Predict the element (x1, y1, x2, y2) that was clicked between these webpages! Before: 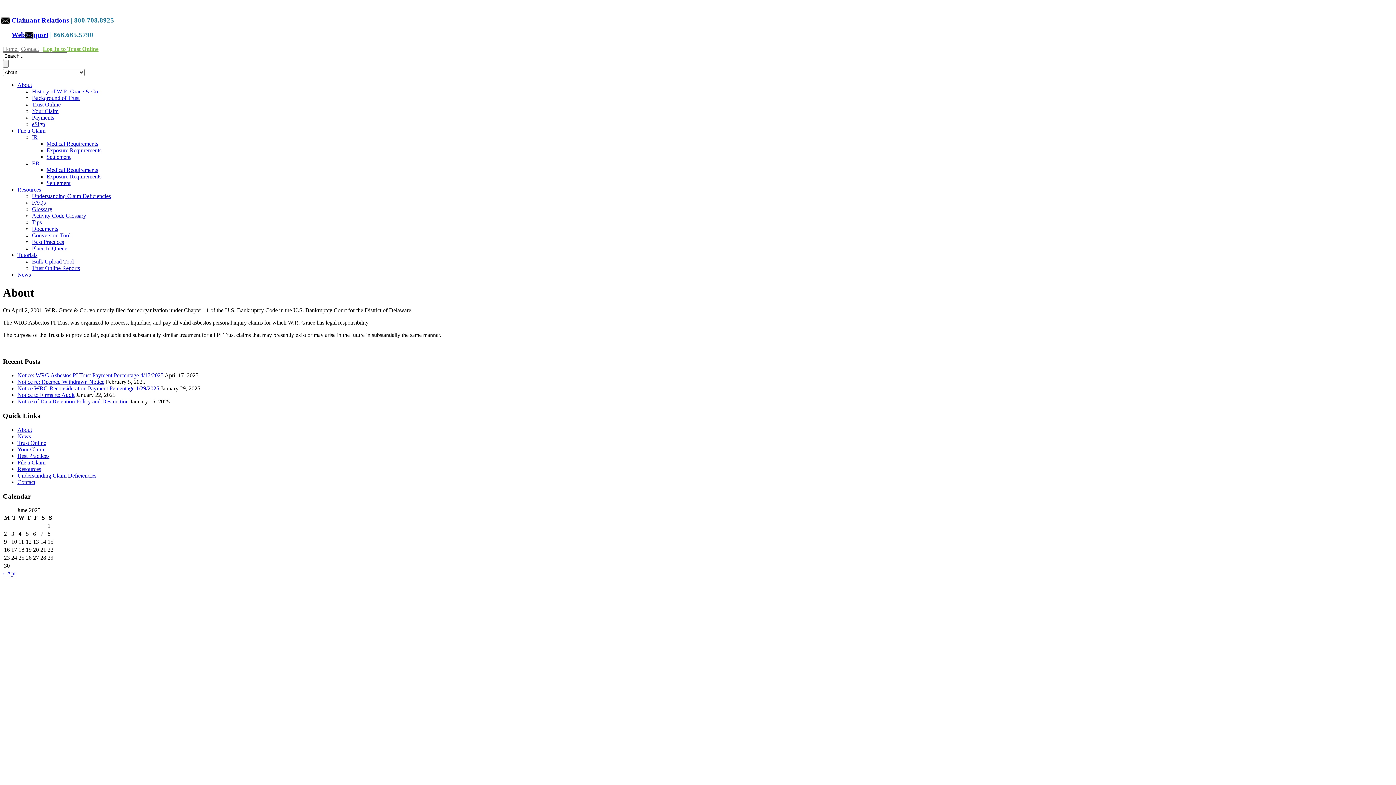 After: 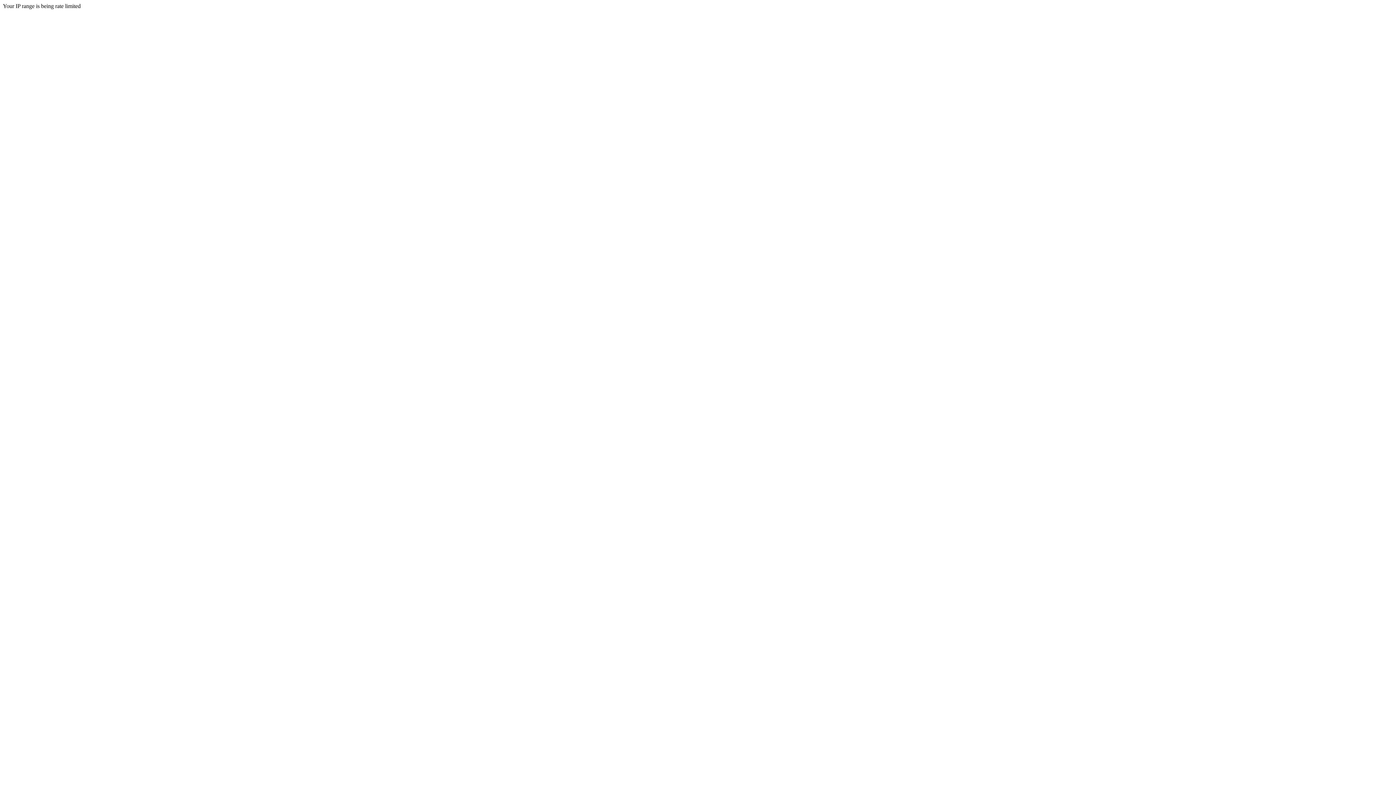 Action: bbox: (21, 45, 38, 52) label: Contact